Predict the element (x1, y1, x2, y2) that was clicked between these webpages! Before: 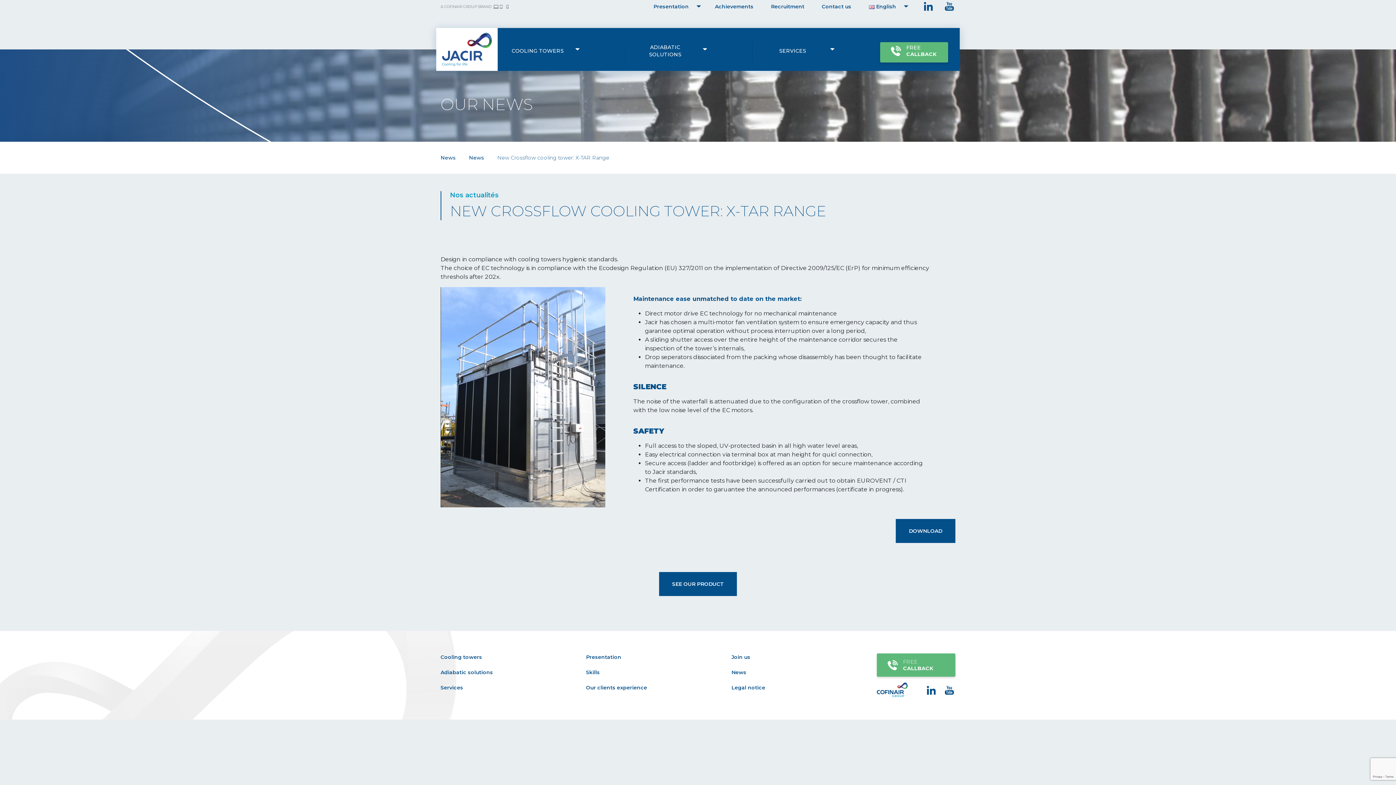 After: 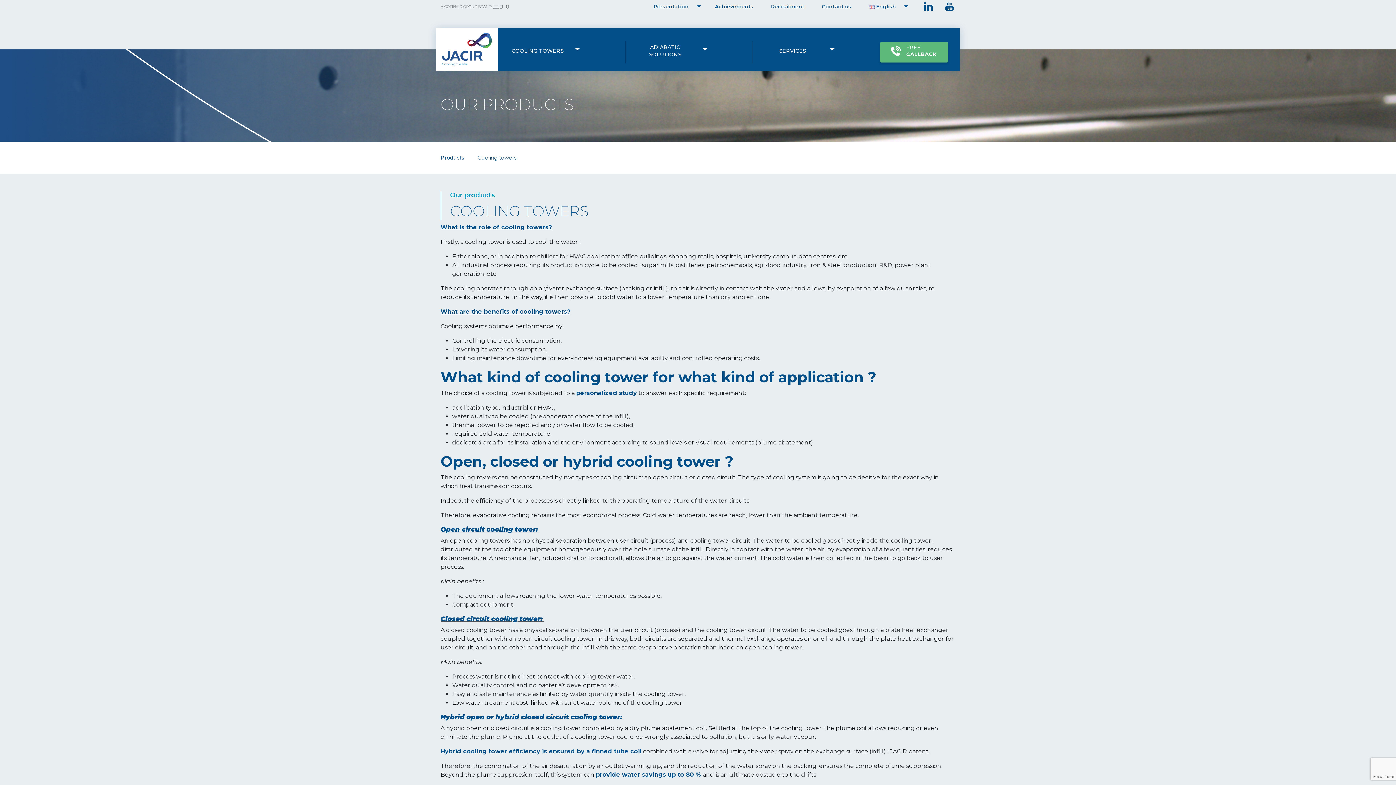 Action: label: COOLING TOWERS bbox: (503, 44, 582, 57)